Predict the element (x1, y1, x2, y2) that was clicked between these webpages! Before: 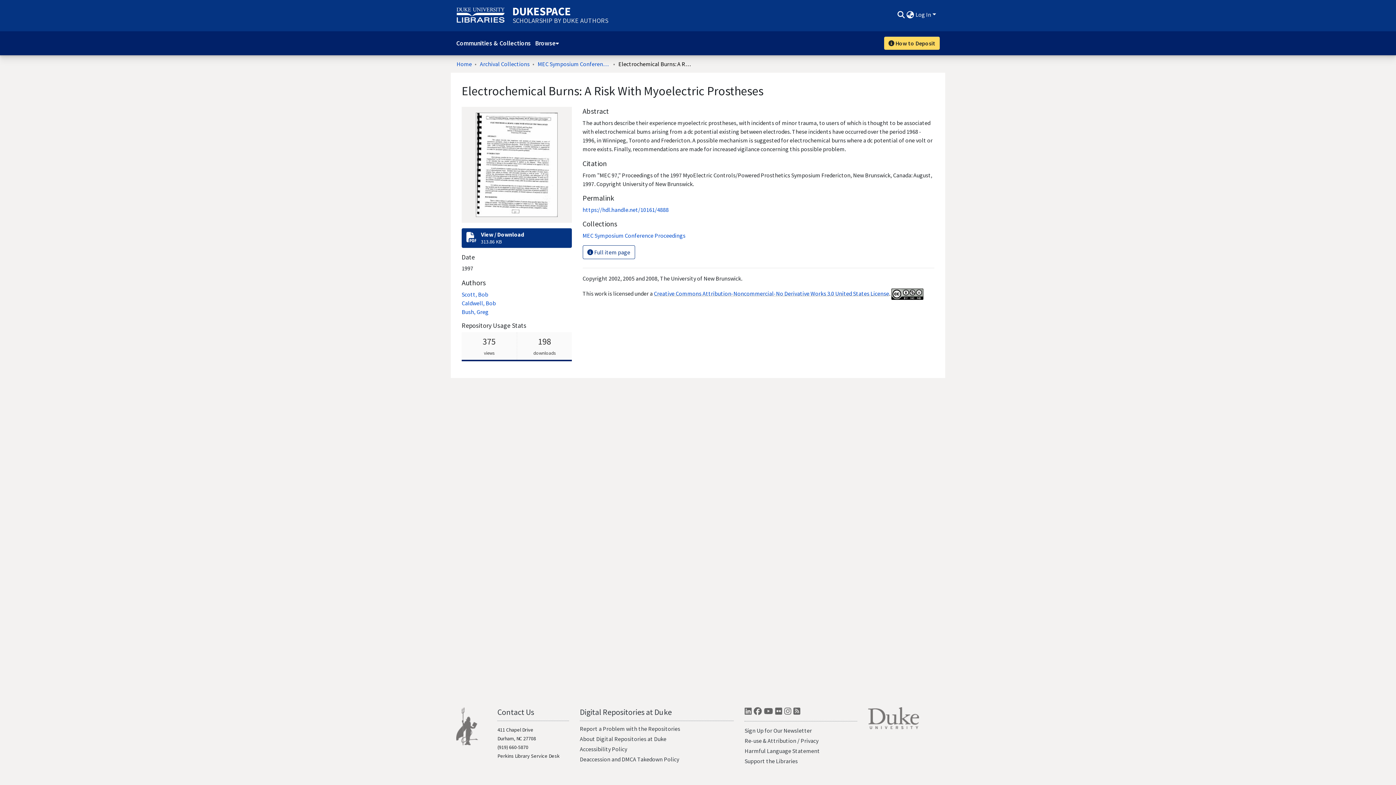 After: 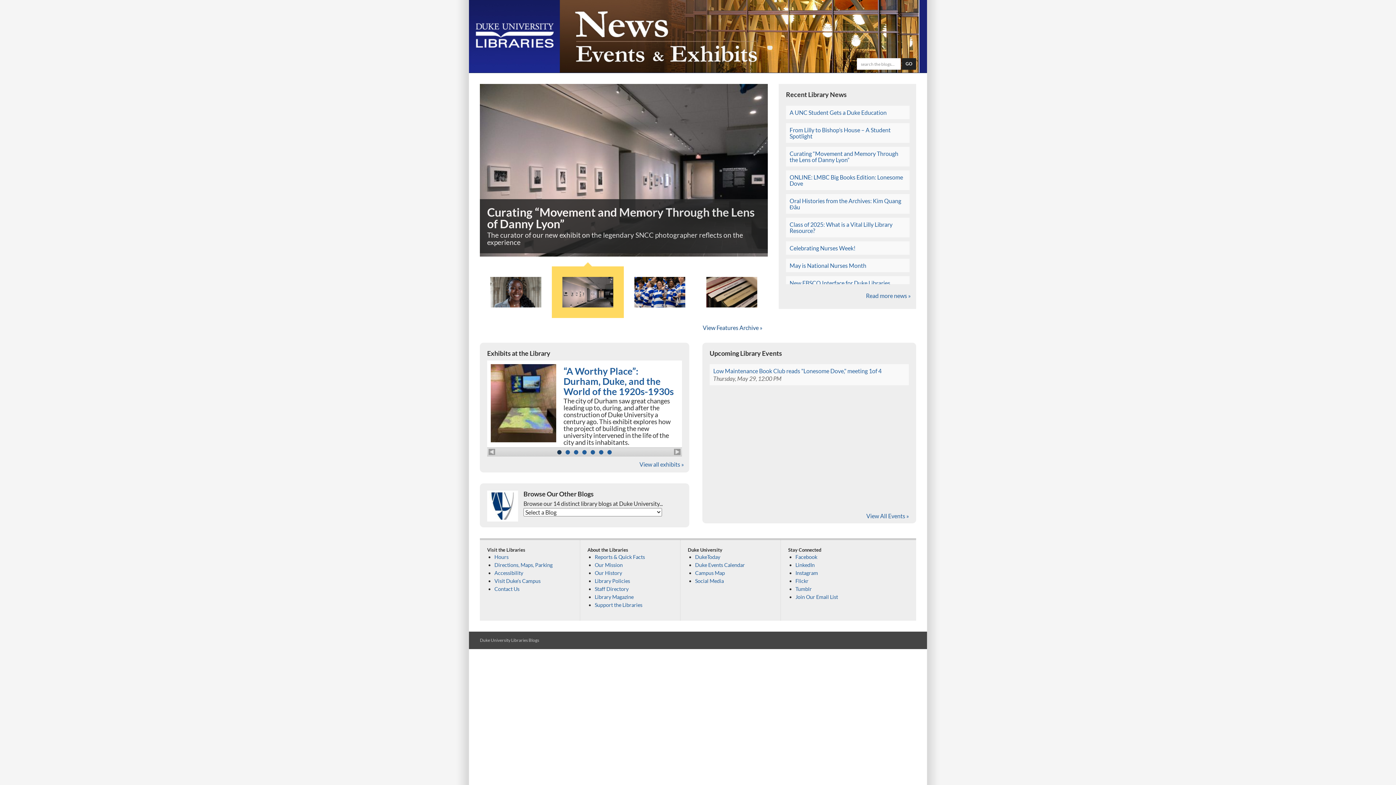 Action: label: Blogs bbox: (793, 707, 800, 719)